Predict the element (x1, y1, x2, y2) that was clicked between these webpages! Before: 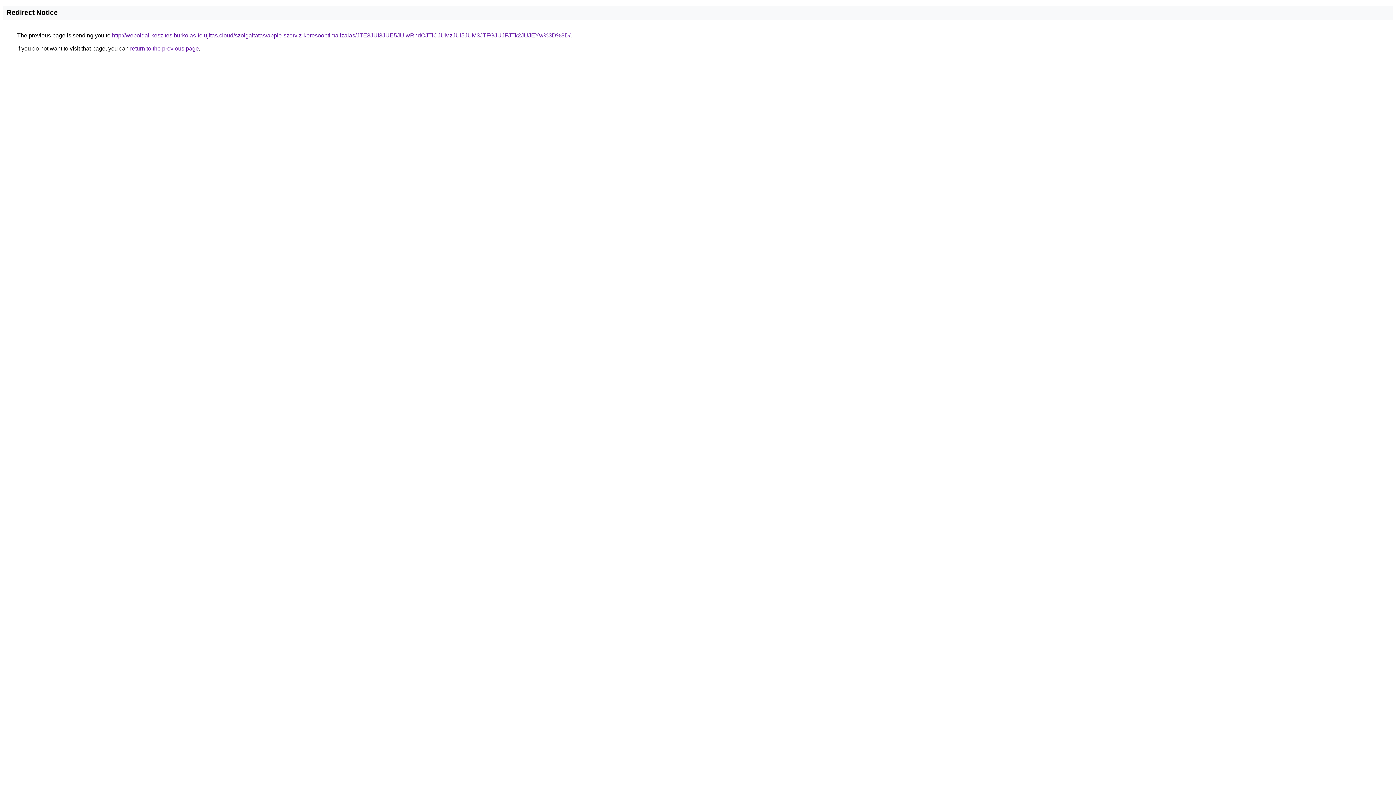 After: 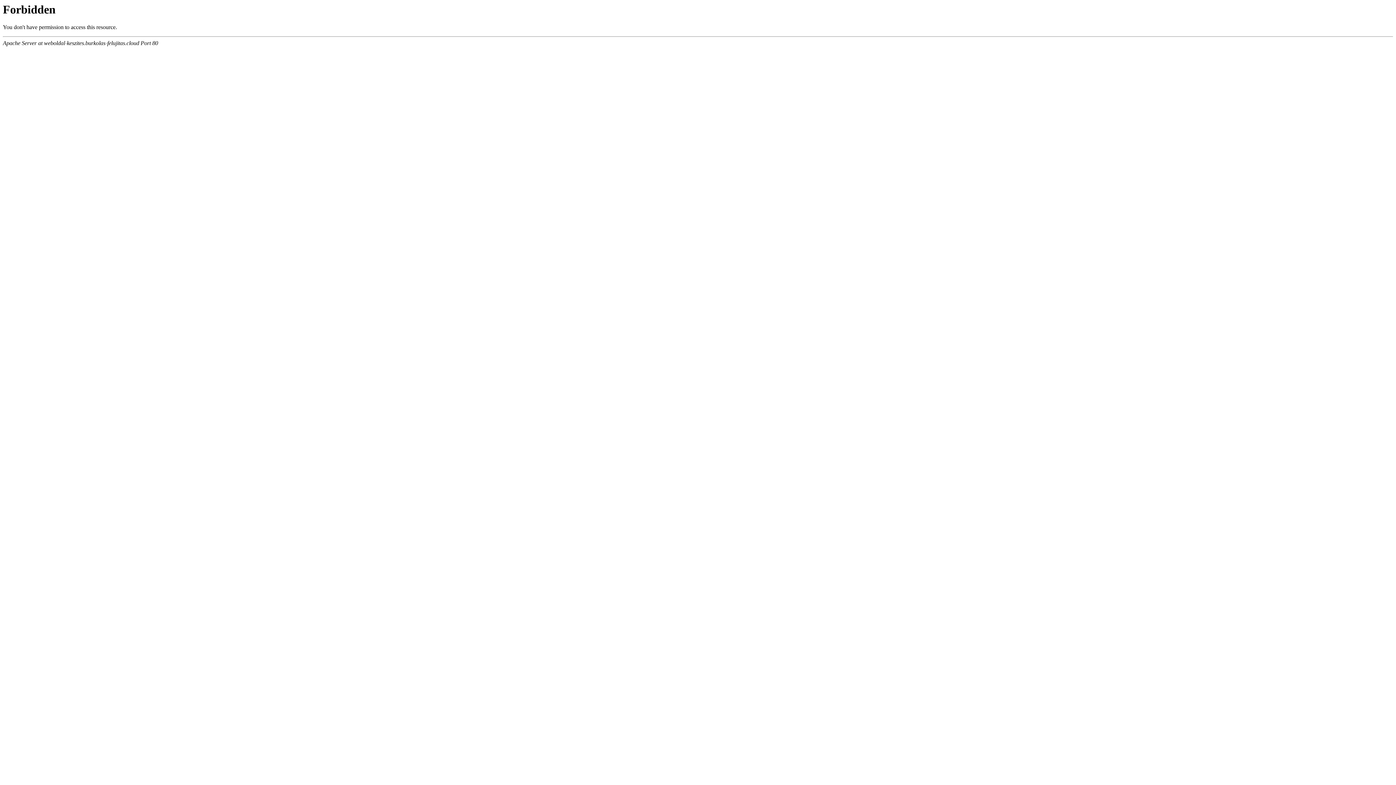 Action: label: http://weboldal-keszites.burkolas-felujitas.cloud/szolgaltatas/apple-szerviz-keresooptimalizalas/JTE3JUI3JUE5JUIwRndOJTlCJUMzJUI5JUM3JTFGJUJFJTk2JUJEYw%3D%3D/ bbox: (112, 32, 570, 38)